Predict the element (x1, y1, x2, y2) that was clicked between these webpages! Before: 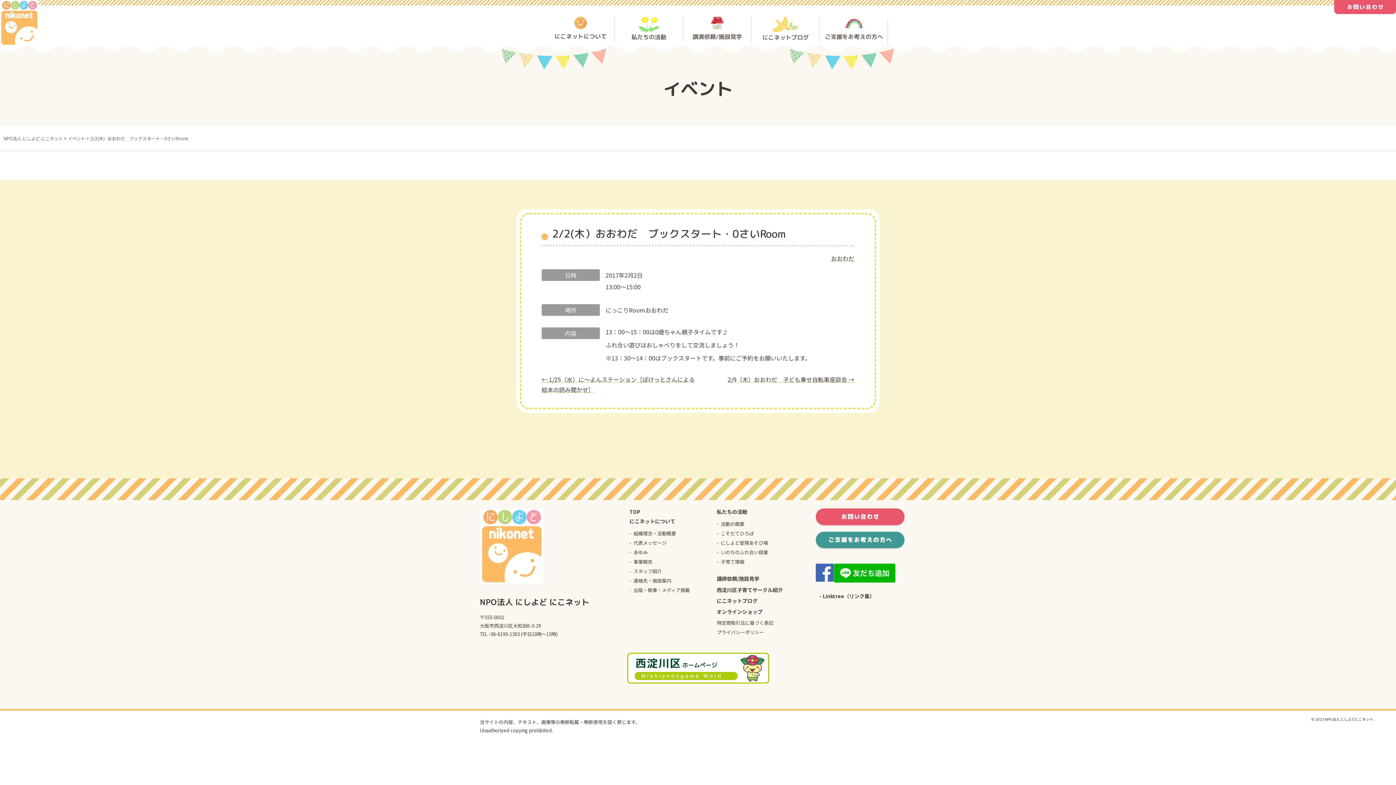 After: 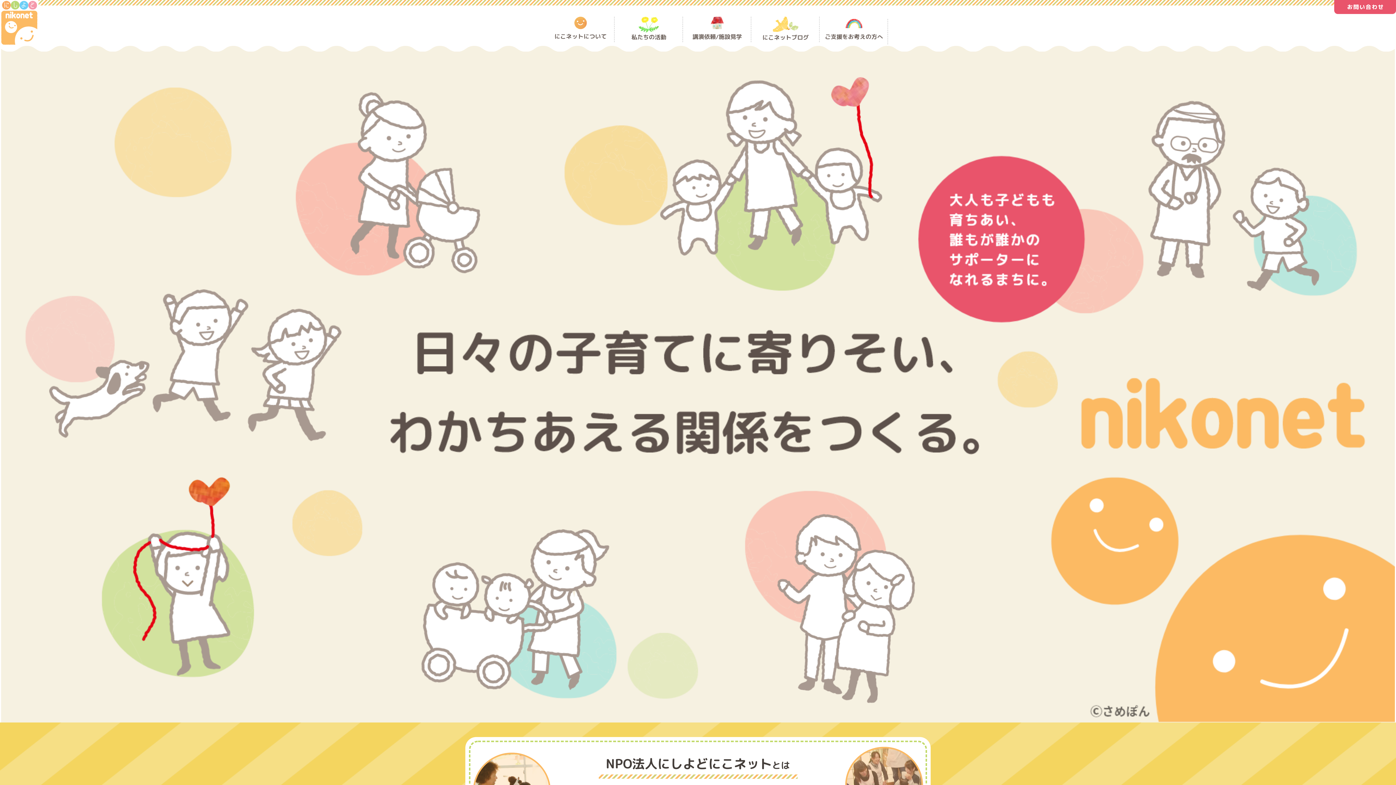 Action: bbox: (480, 575, 543, 583)